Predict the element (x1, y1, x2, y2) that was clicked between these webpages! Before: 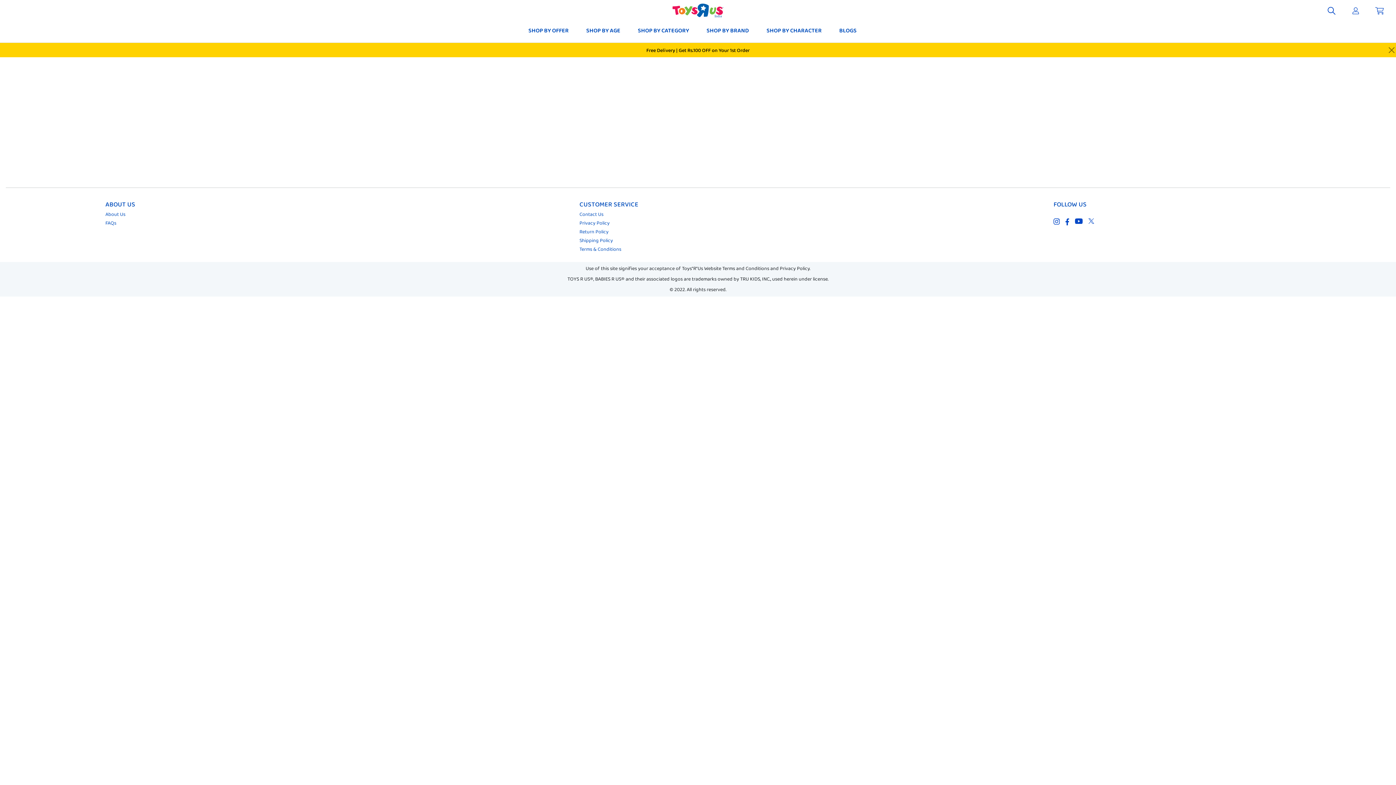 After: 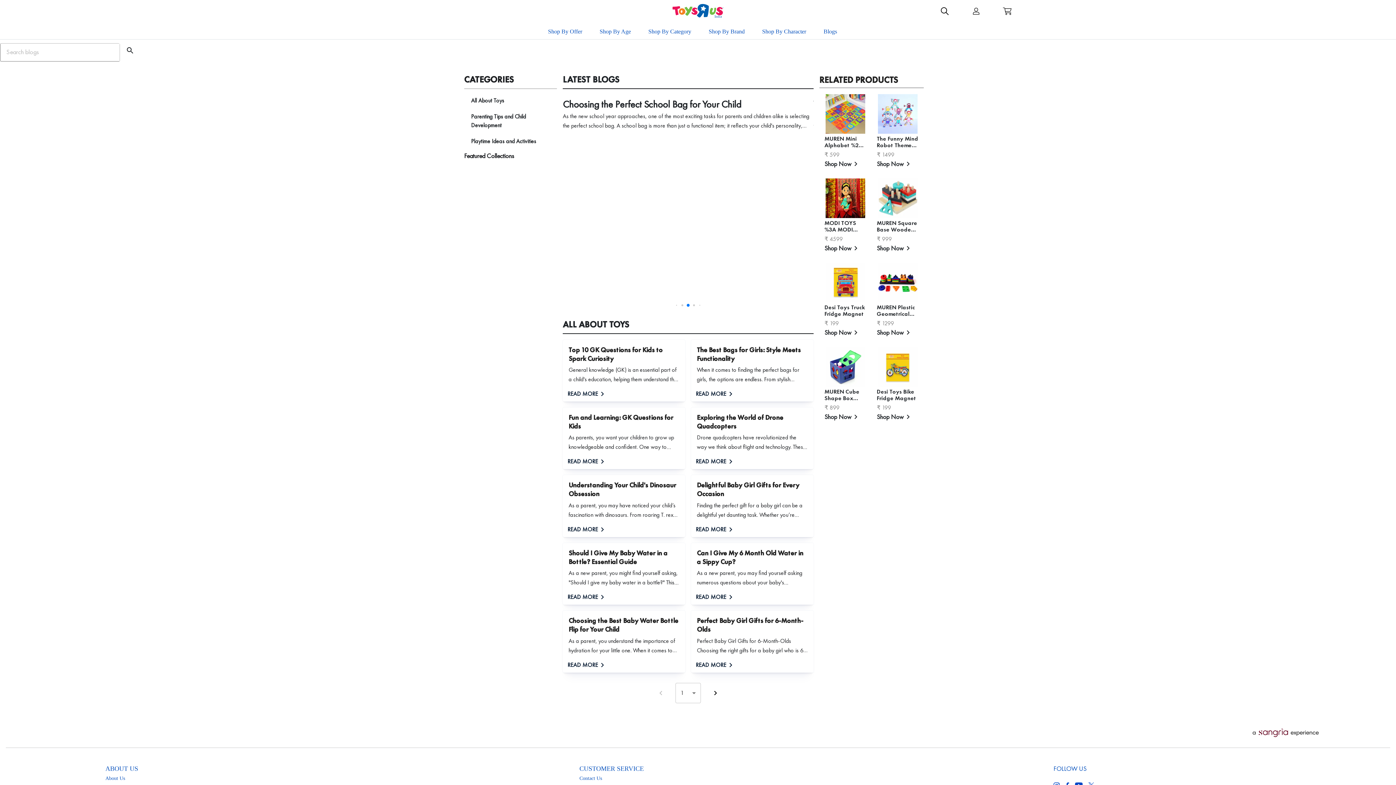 Action: bbox: (836, 23, 859, 39) label: BLOGS